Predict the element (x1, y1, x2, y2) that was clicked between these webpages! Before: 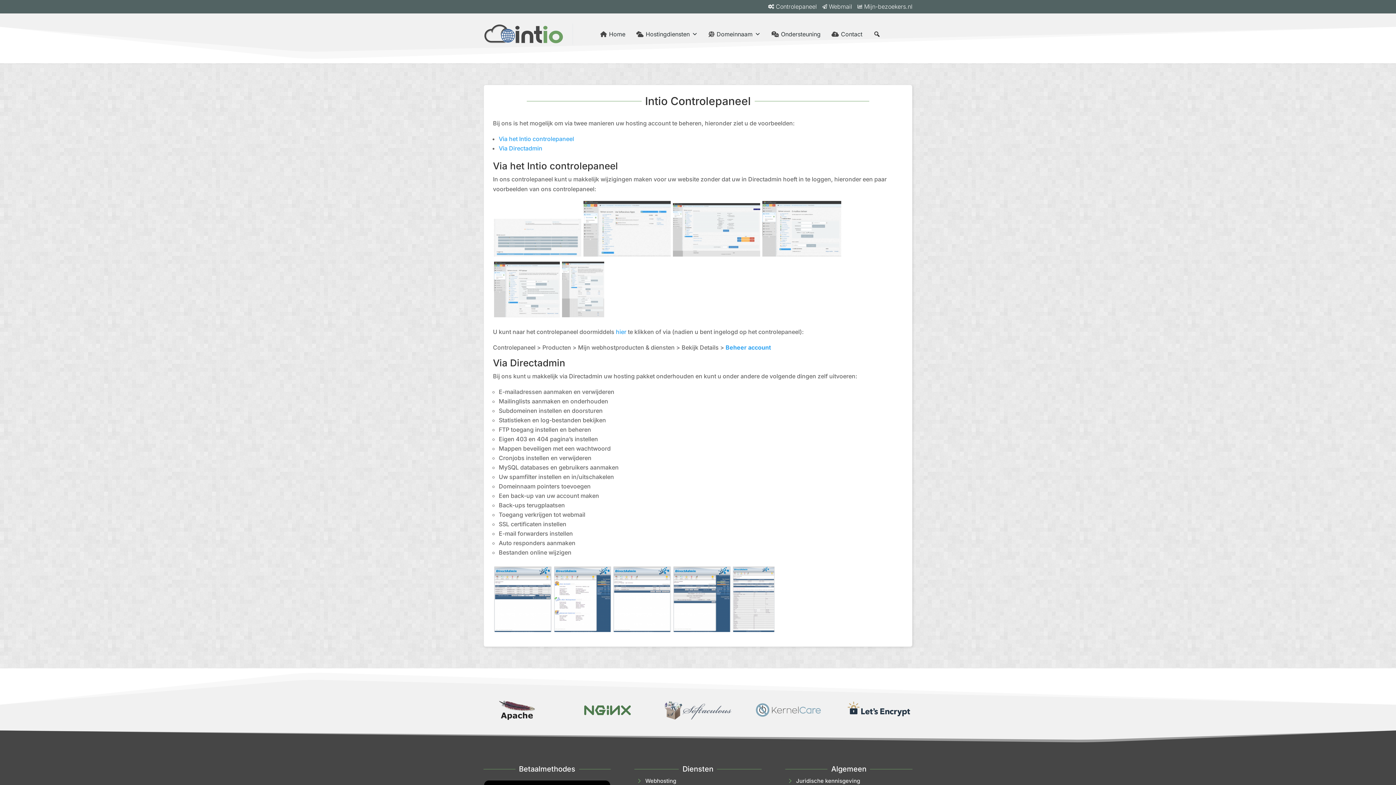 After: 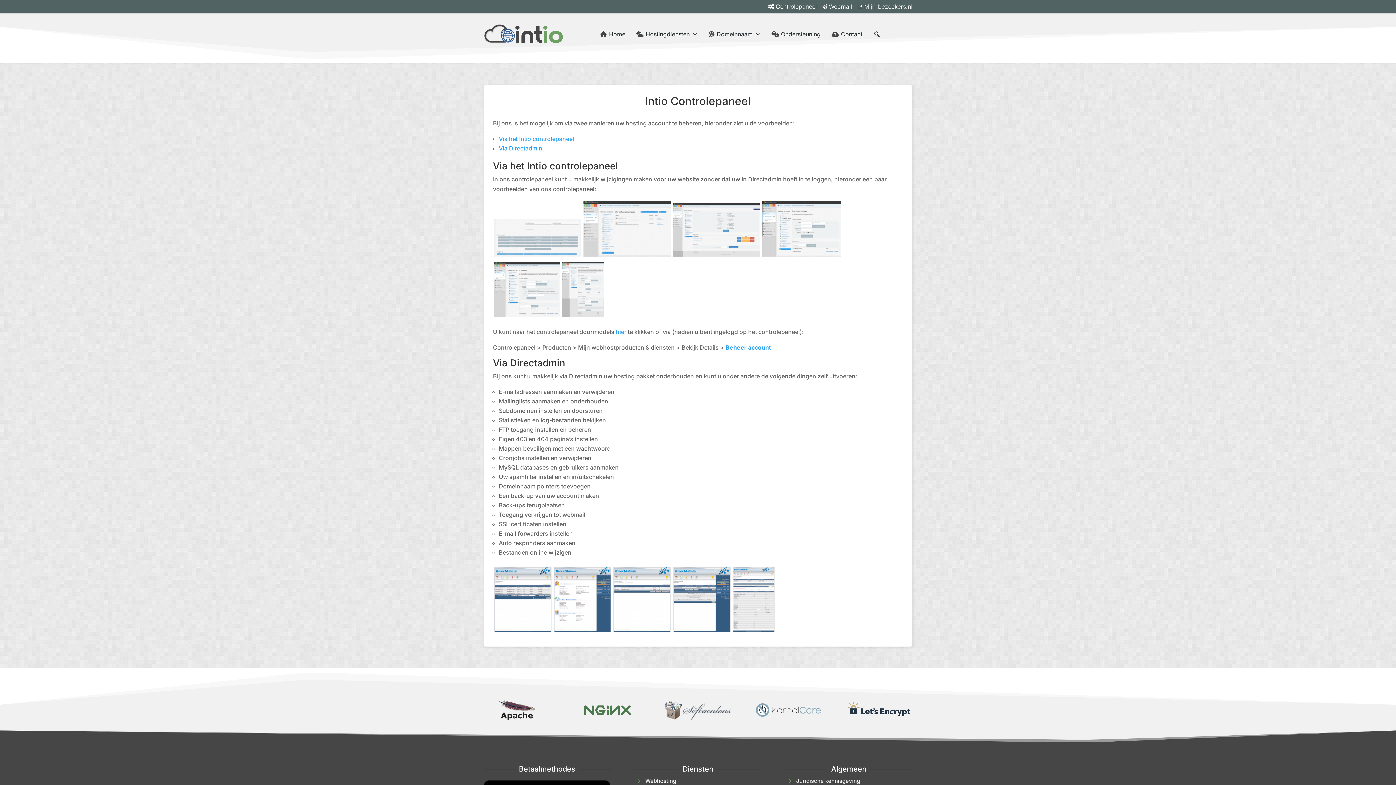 Action: bbox: (553, 627, 612, 634)